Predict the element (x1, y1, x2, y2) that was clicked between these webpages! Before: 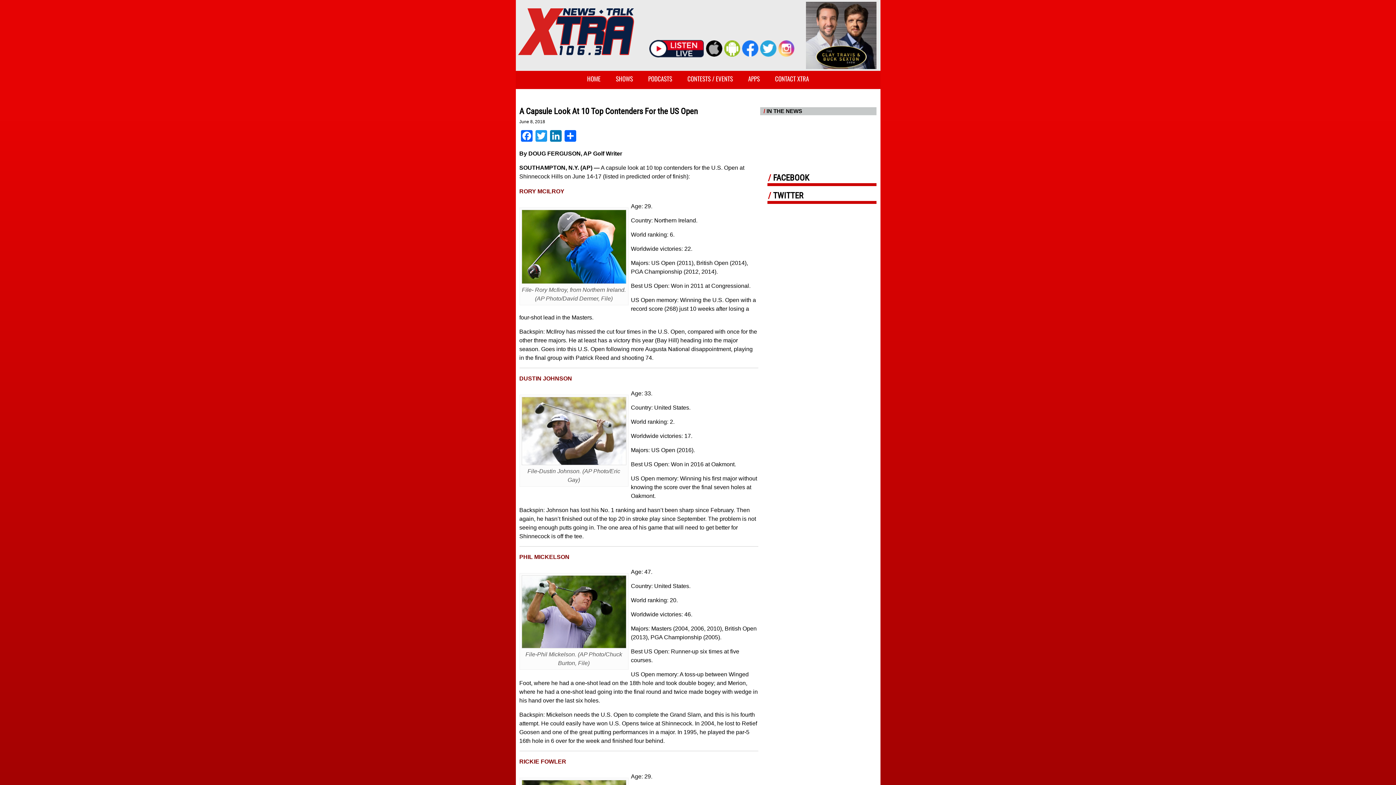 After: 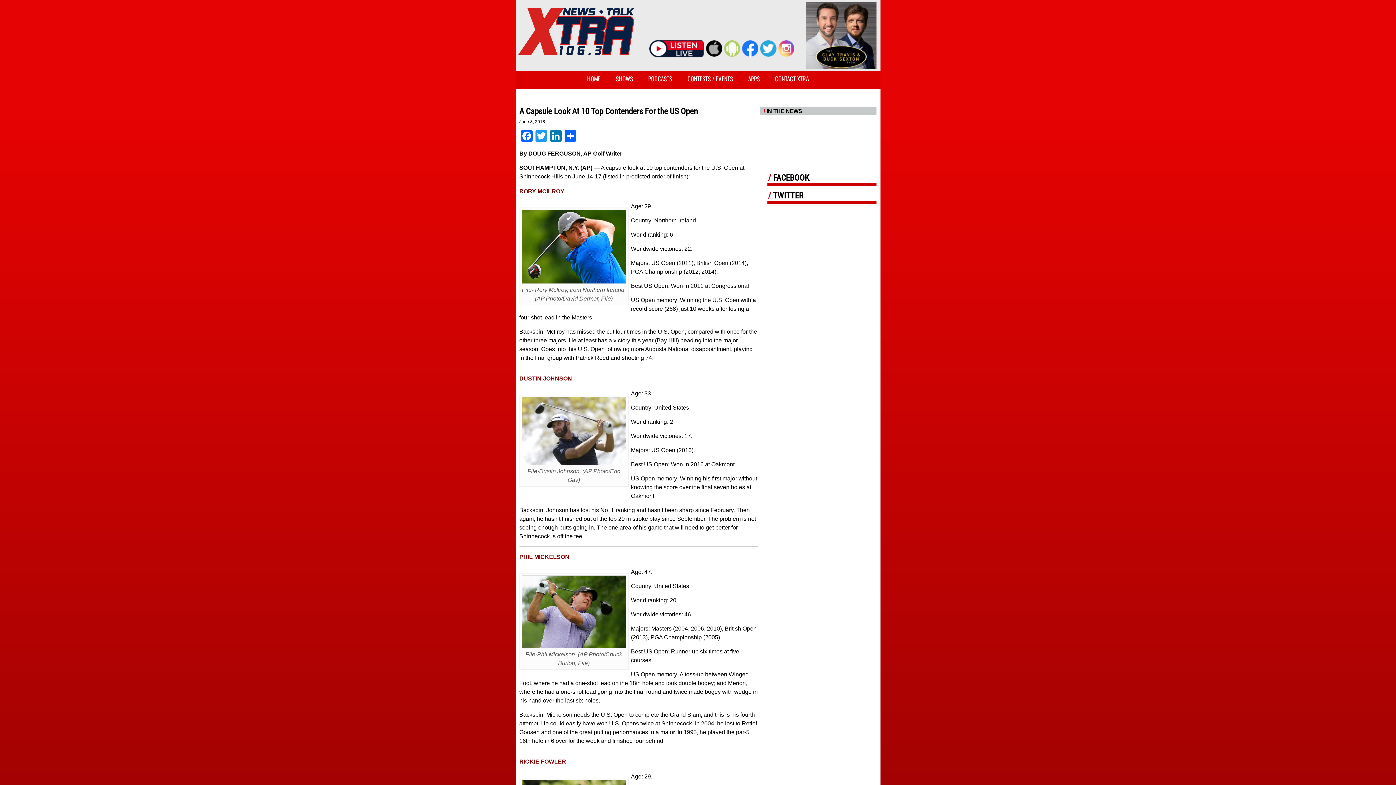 Action: bbox: (724, 52, 740, 57)